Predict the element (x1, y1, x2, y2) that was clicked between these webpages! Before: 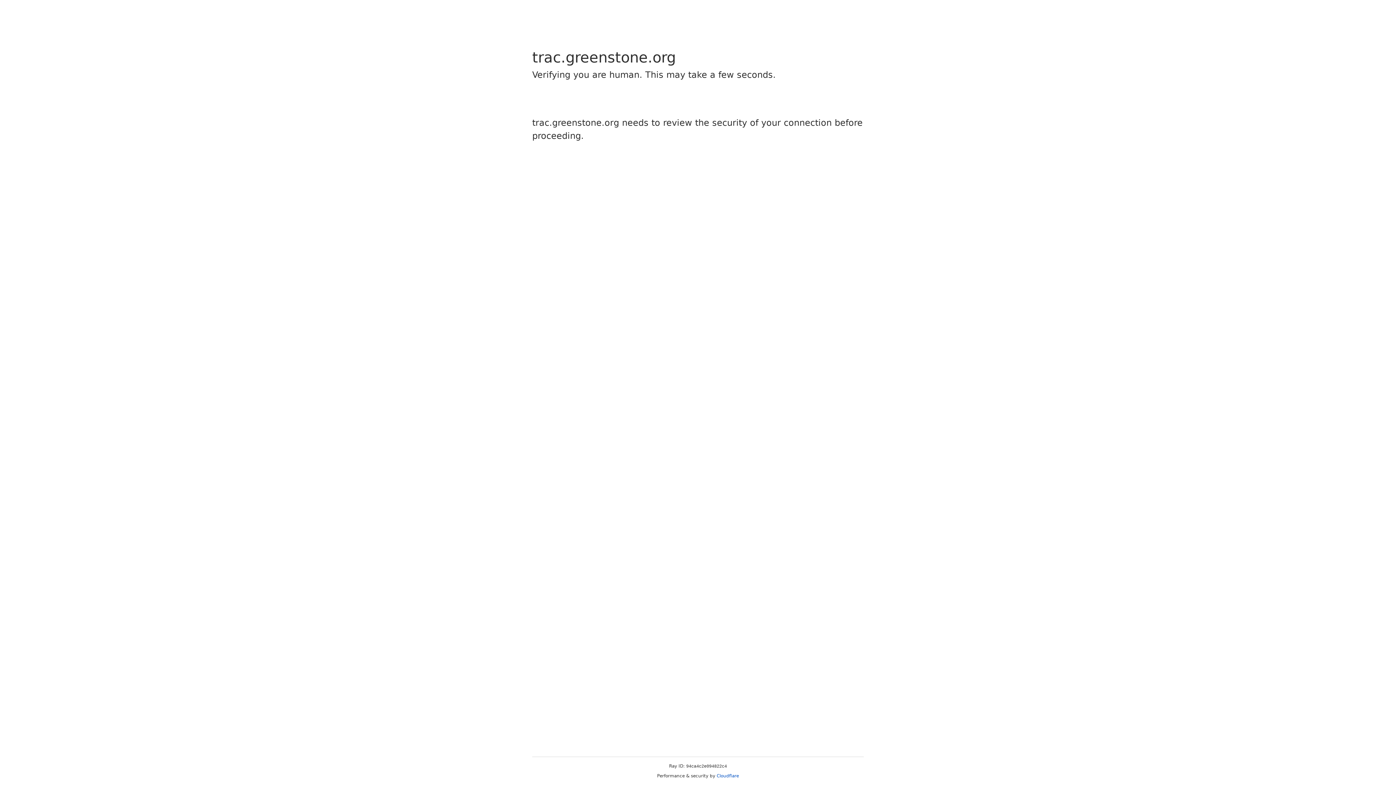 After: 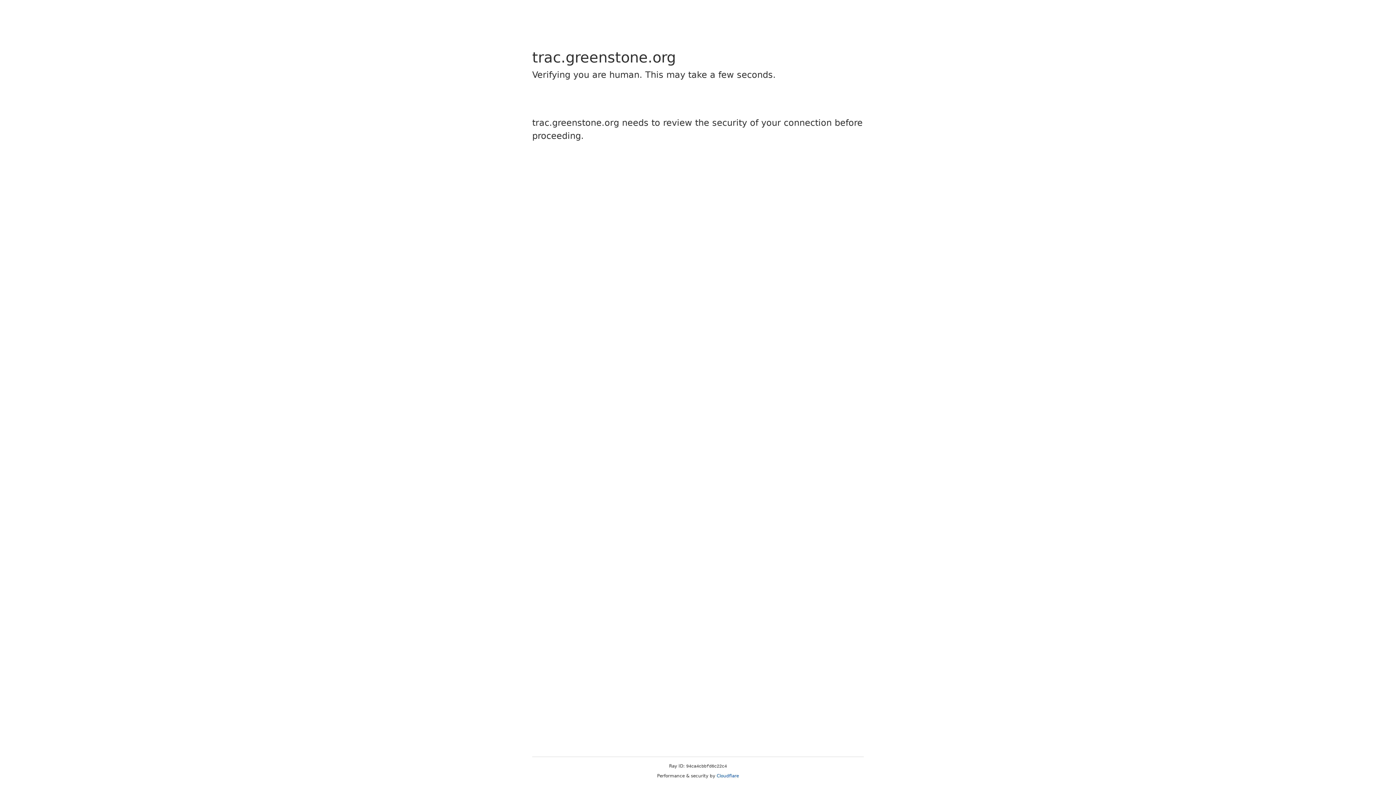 Action: label: Cloudflare bbox: (716, 773, 739, 778)